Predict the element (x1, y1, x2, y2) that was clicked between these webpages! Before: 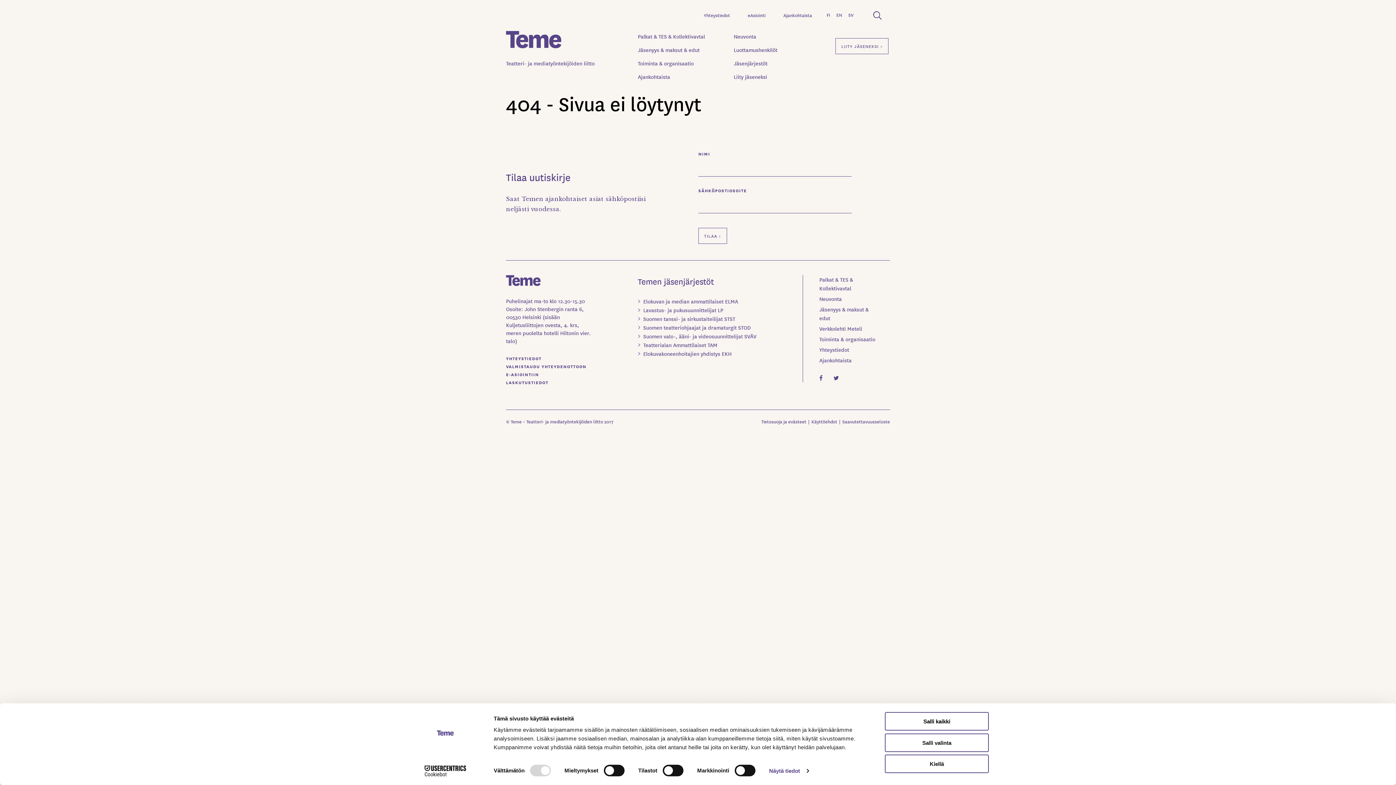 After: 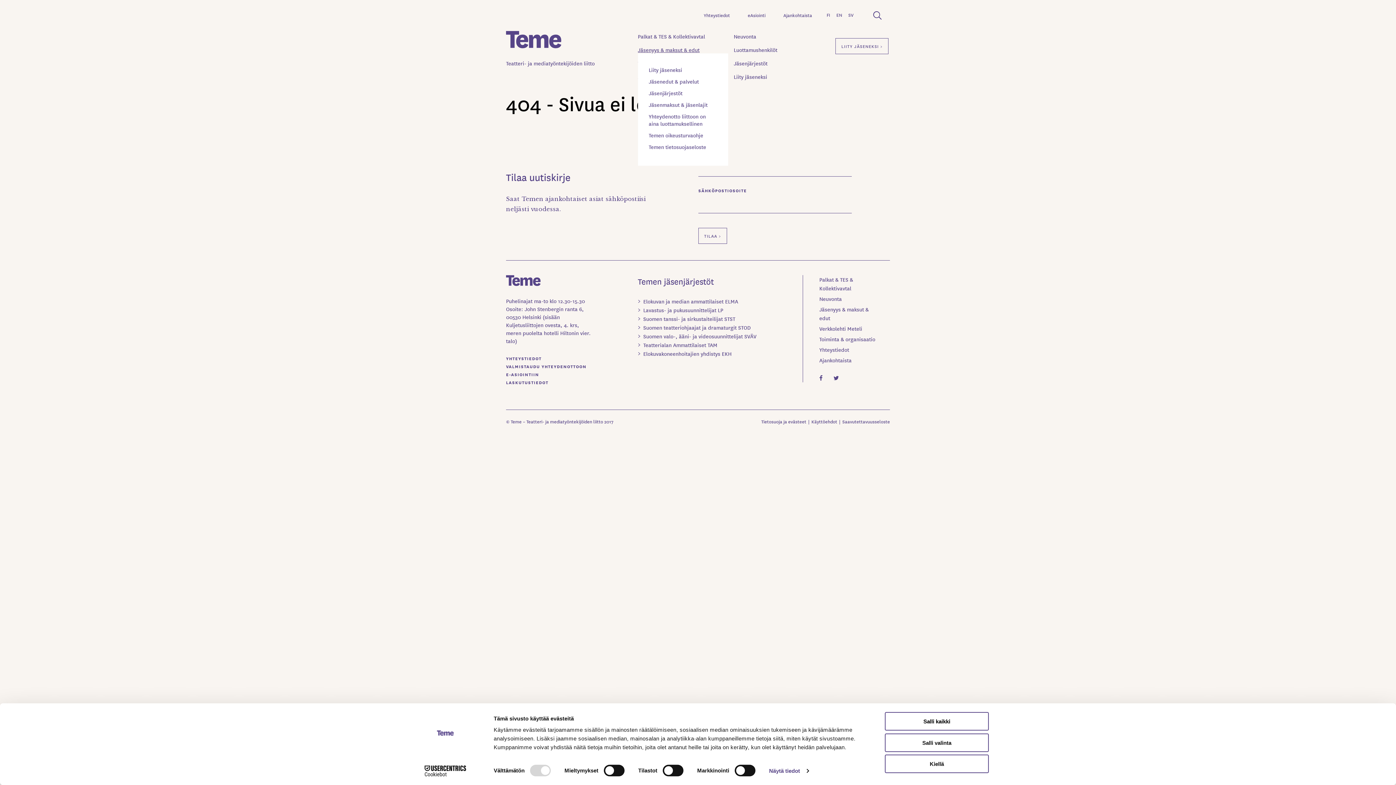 Action: bbox: (638, 46, 728, 53) label: Jäsenyys & maksut & edut